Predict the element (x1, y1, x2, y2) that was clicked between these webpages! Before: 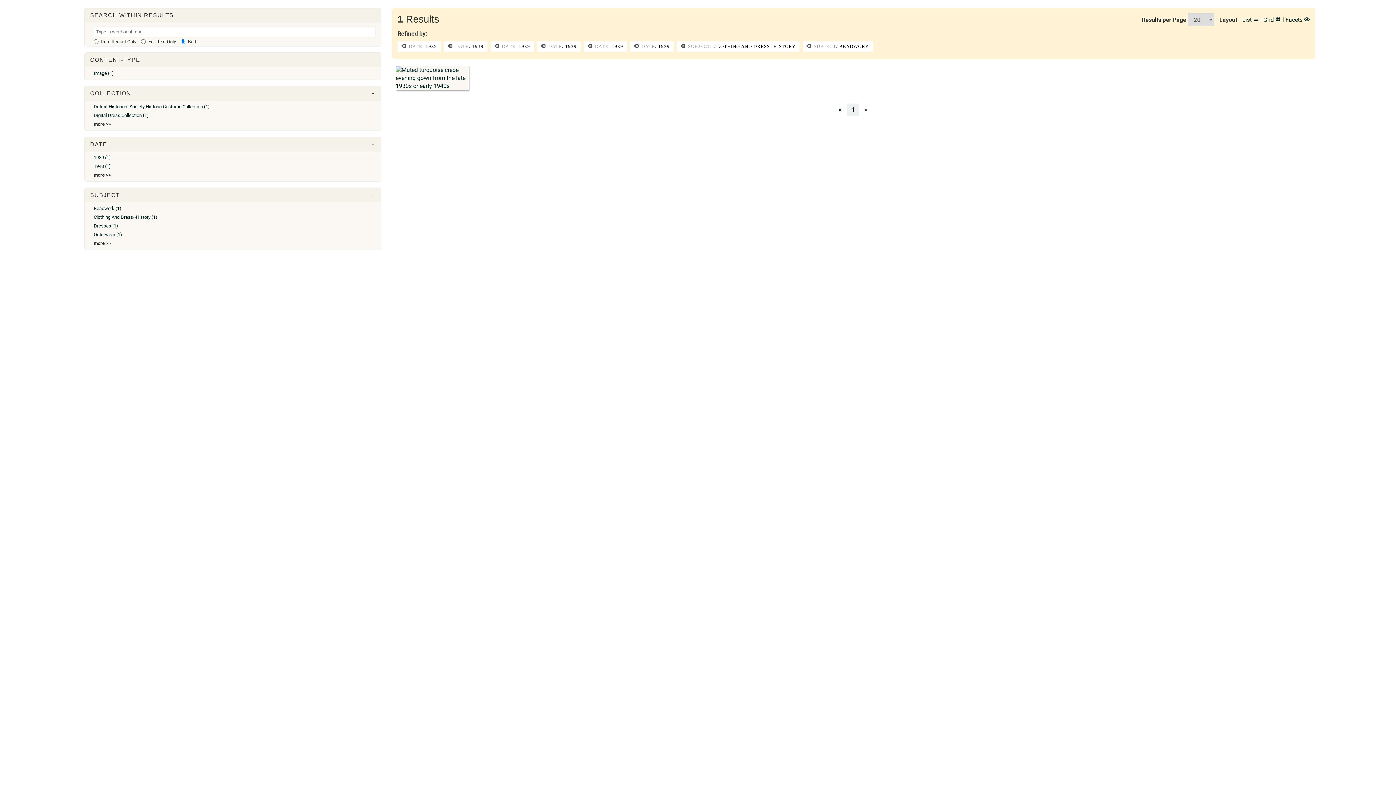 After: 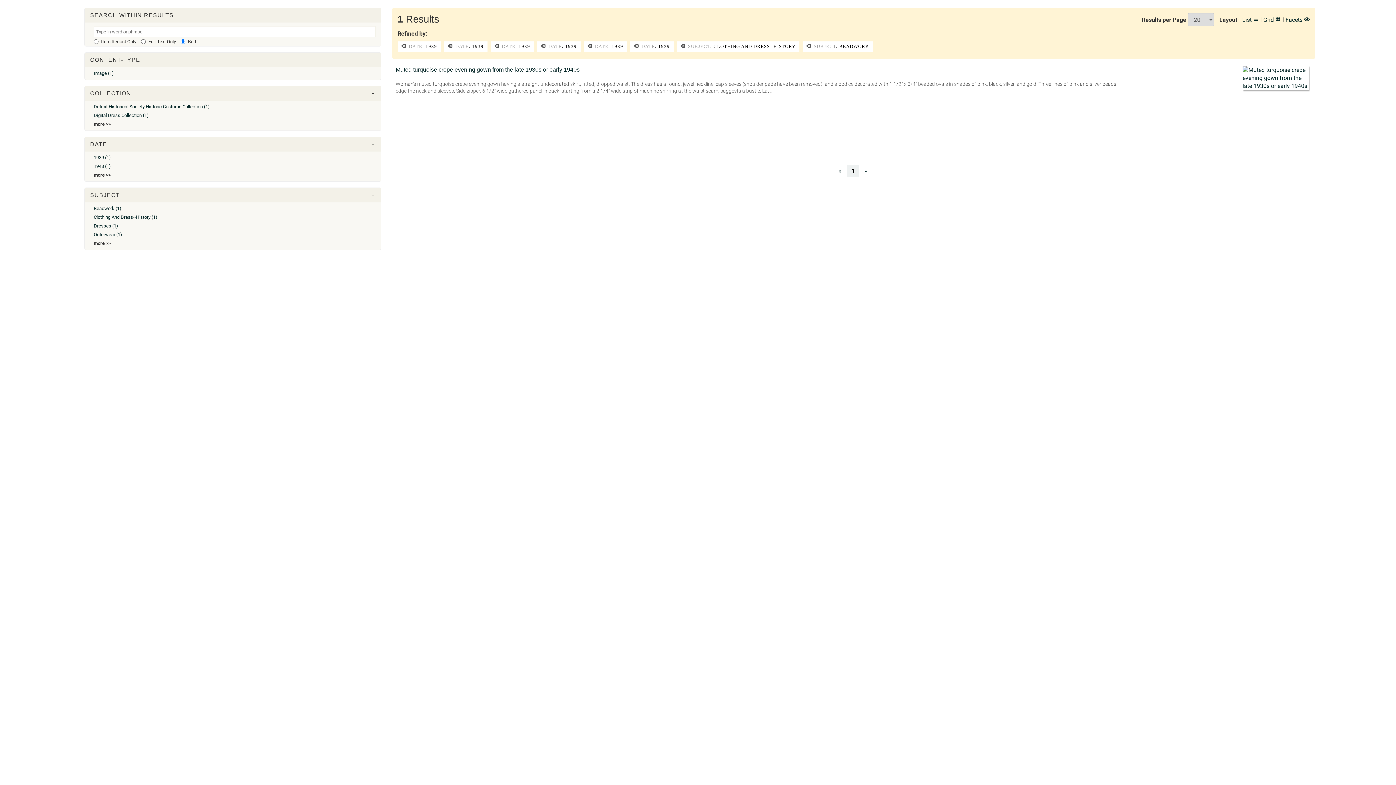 Action: label: List  bbox: (1242, 16, 1259, 23)